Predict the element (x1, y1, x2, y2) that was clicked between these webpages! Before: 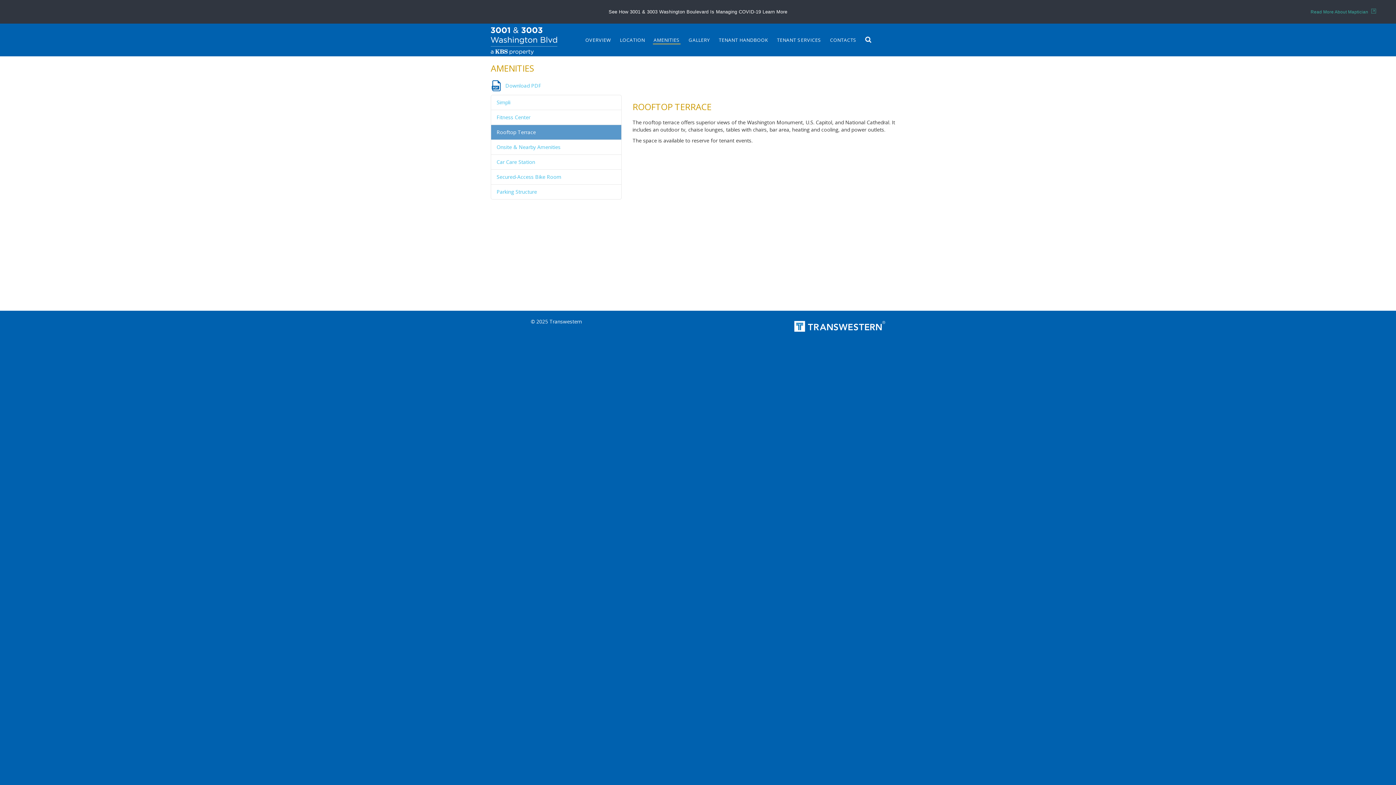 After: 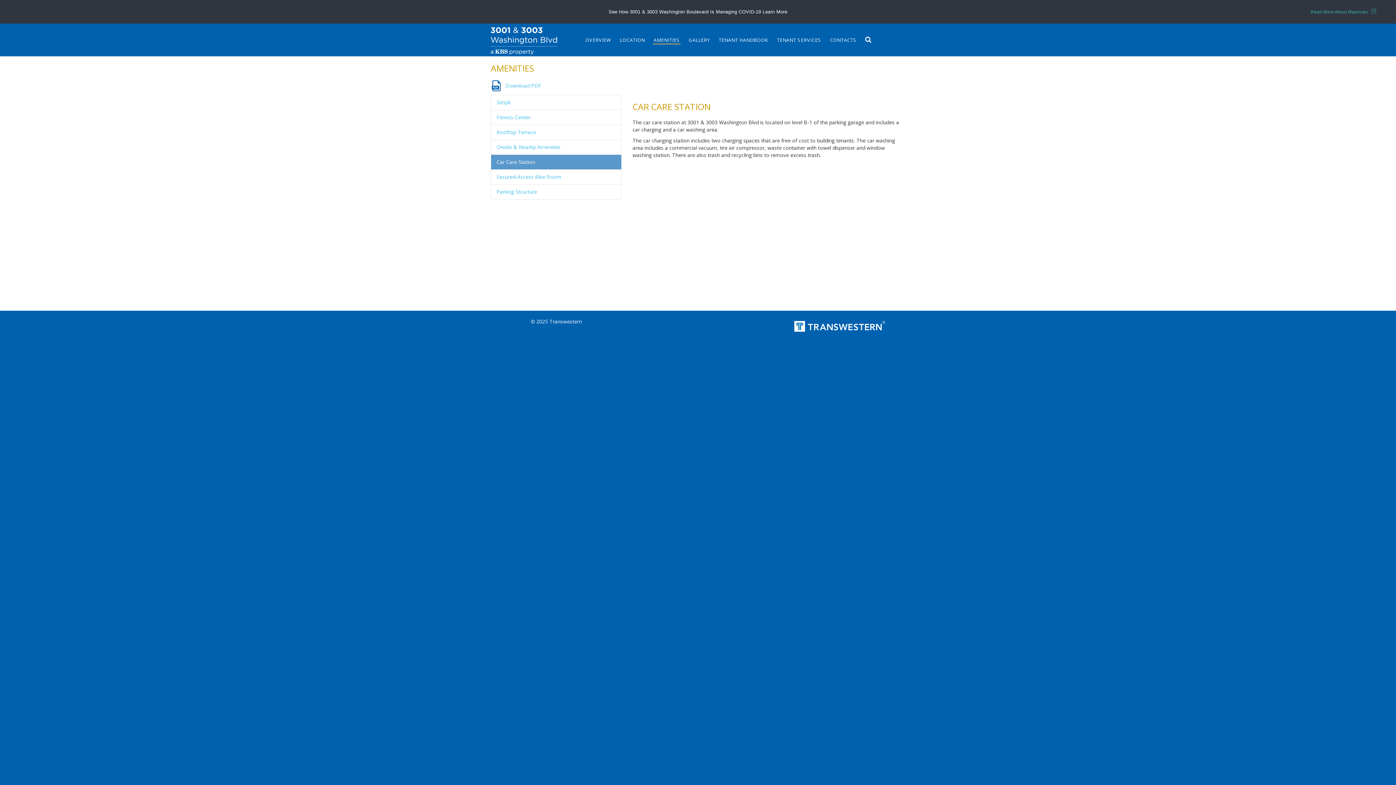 Action: bbox: (491, 154, 621, 169) label: Car Care Station